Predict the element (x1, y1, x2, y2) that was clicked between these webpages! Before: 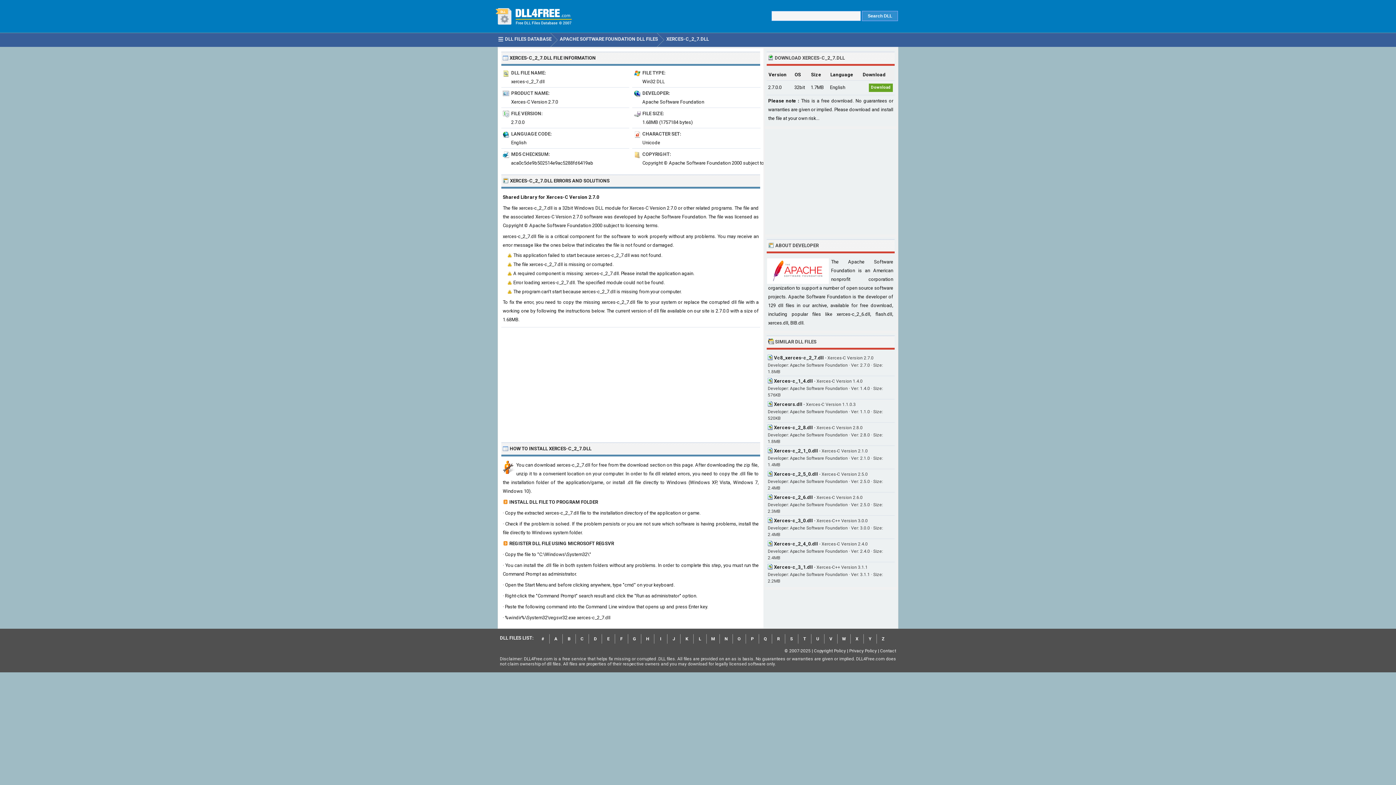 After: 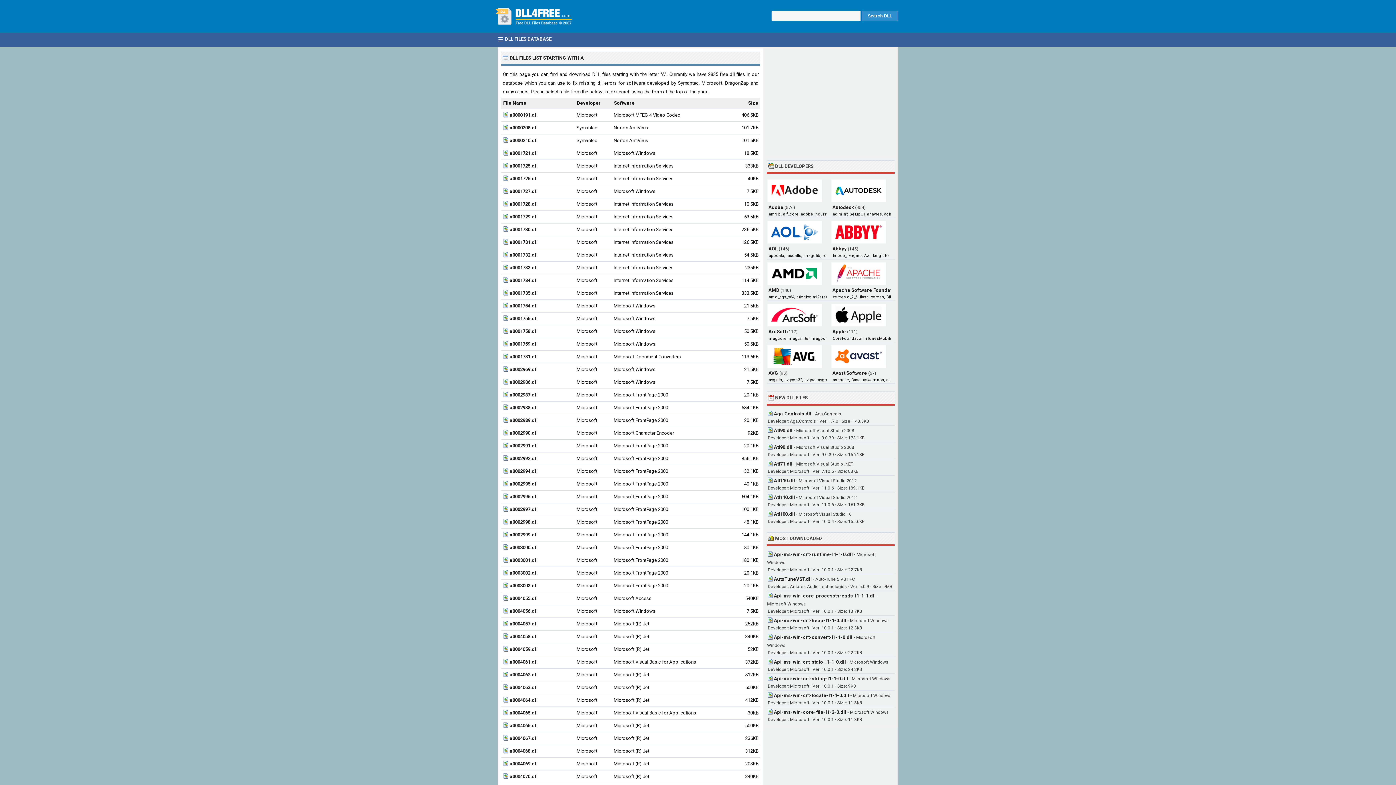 Action: label: A bbox: (549, 634, 562, 644)